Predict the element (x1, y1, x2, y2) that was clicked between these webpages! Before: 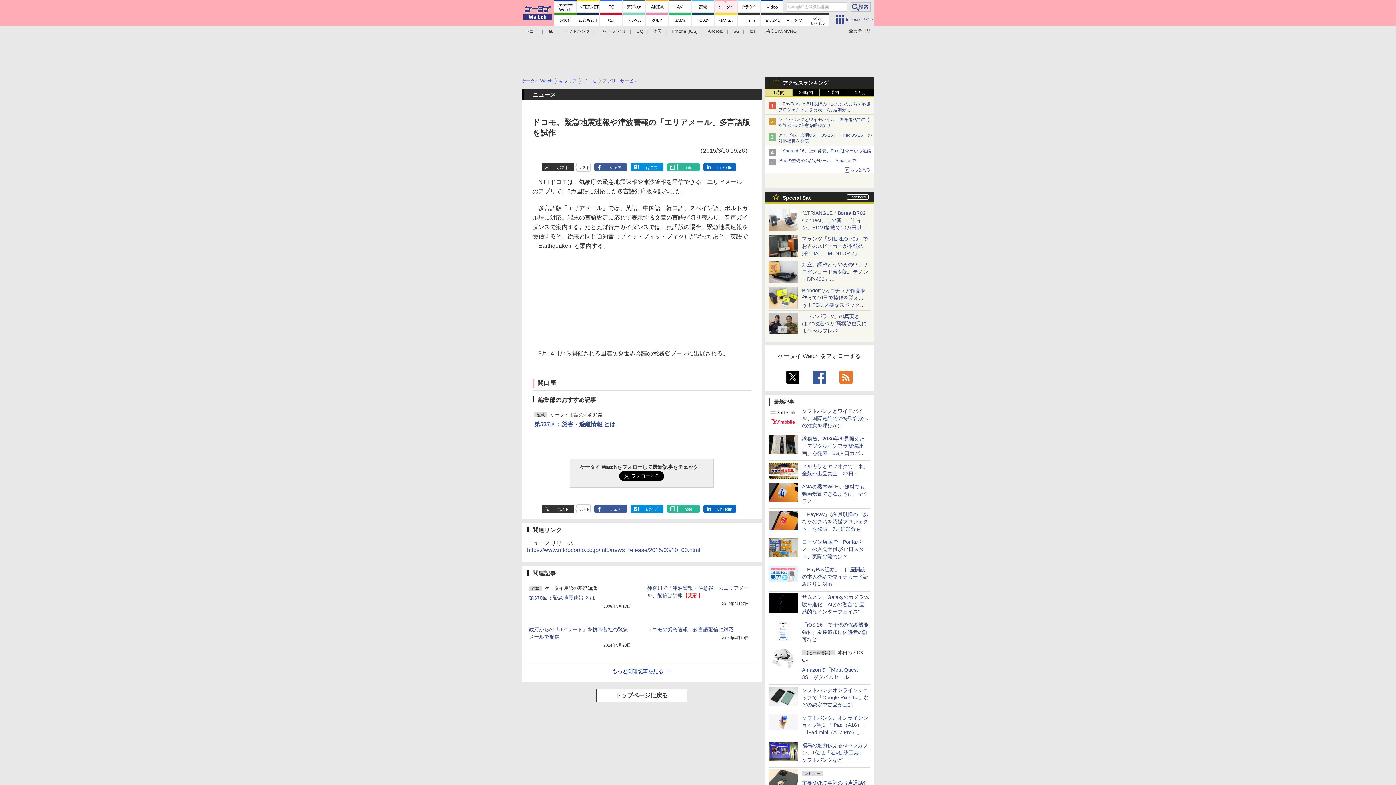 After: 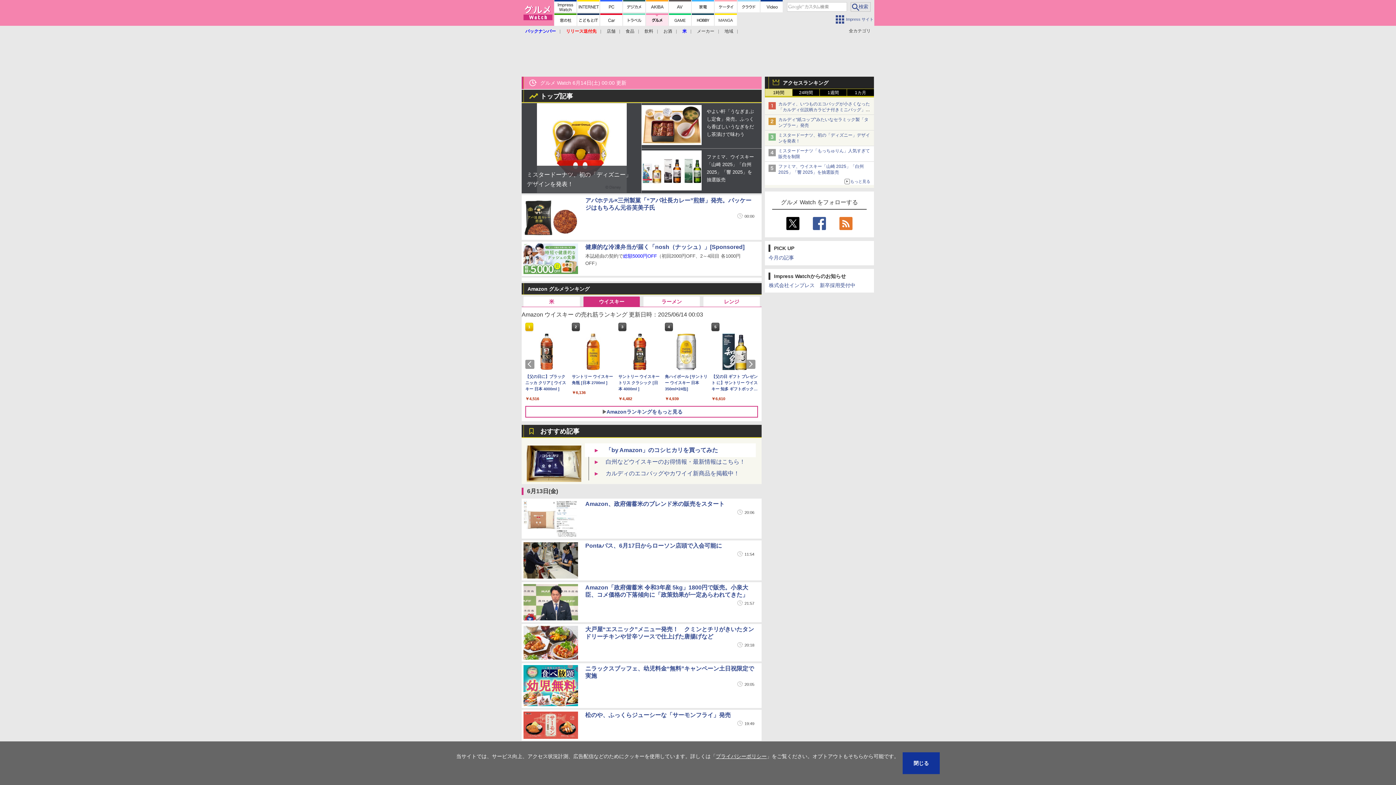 Action: bbox: (646, 13, 668, 25)